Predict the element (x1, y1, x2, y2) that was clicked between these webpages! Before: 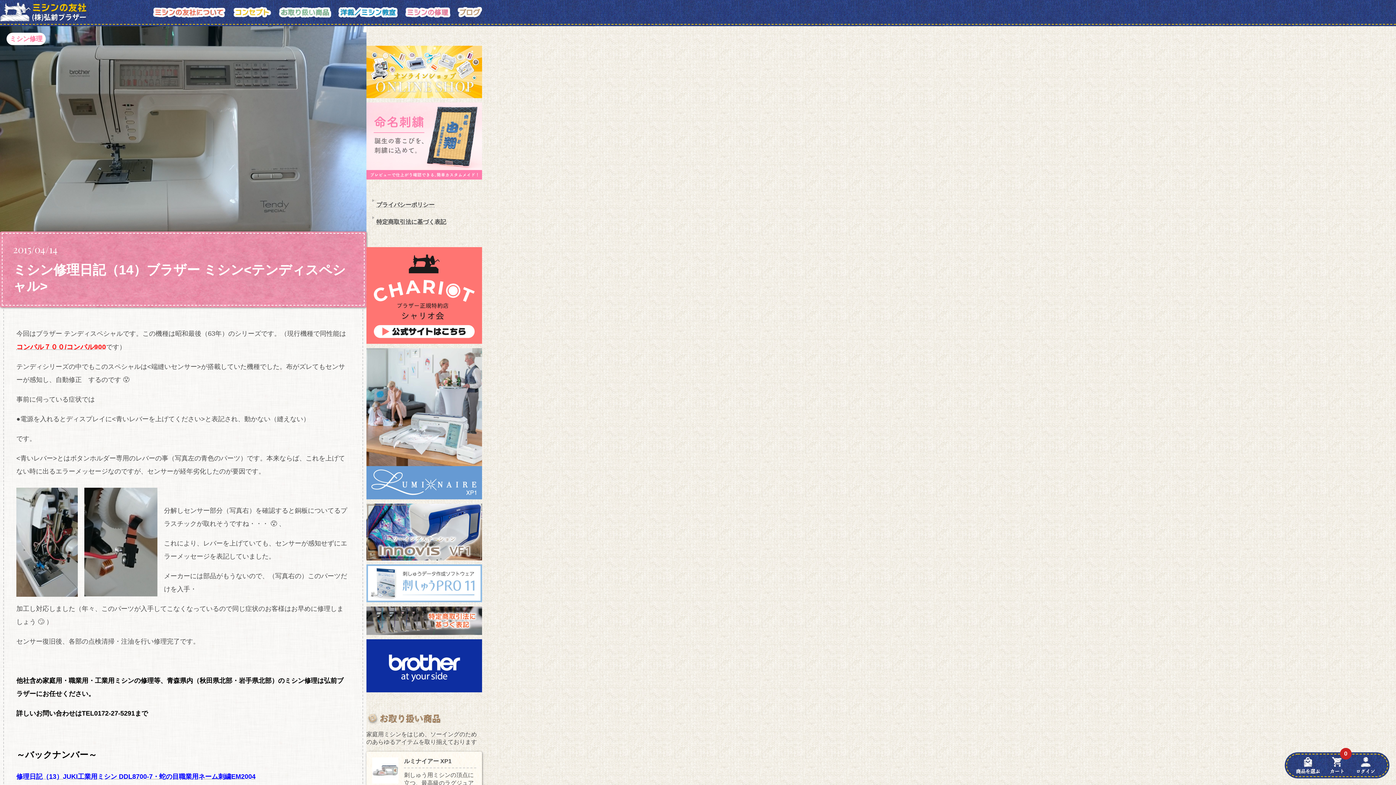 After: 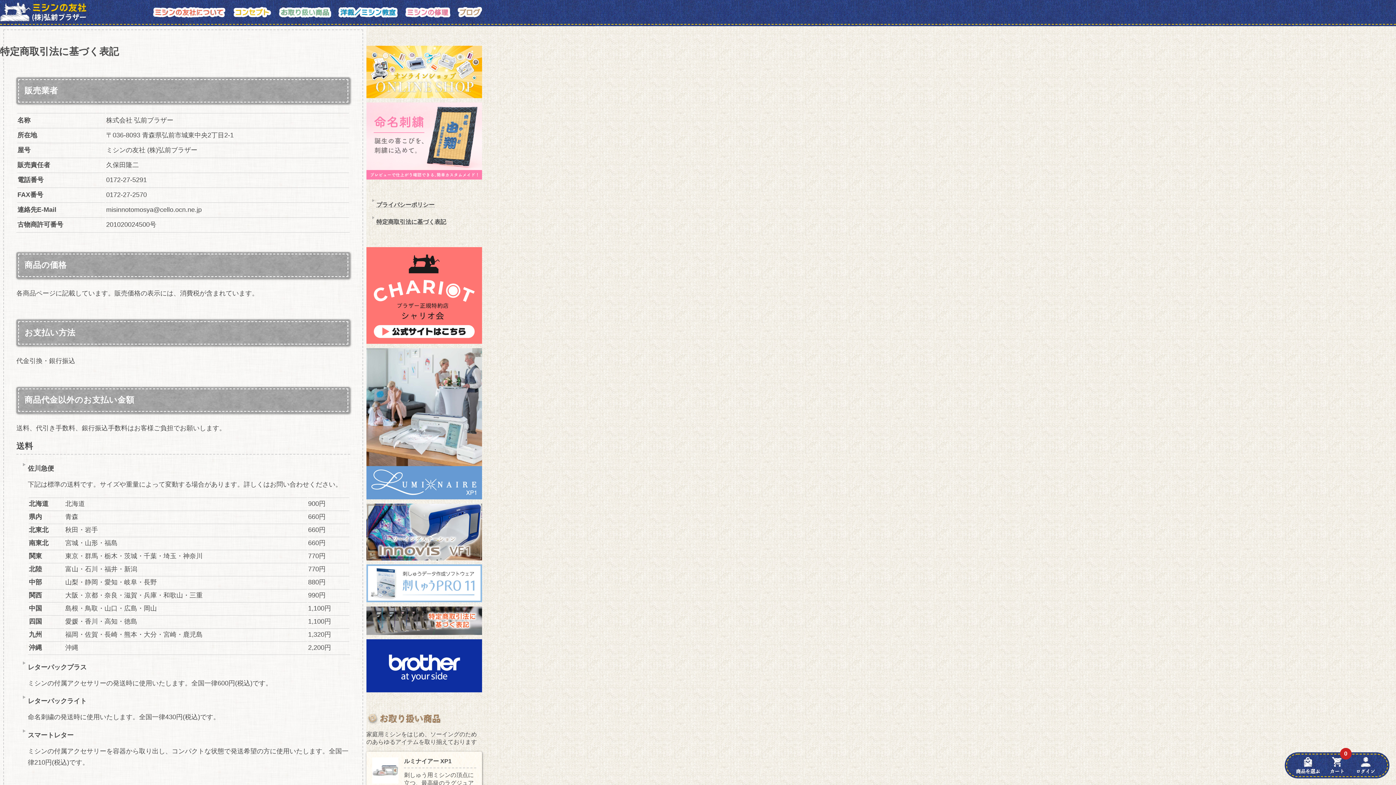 Action: bbox: (366, 606, 482, 635)